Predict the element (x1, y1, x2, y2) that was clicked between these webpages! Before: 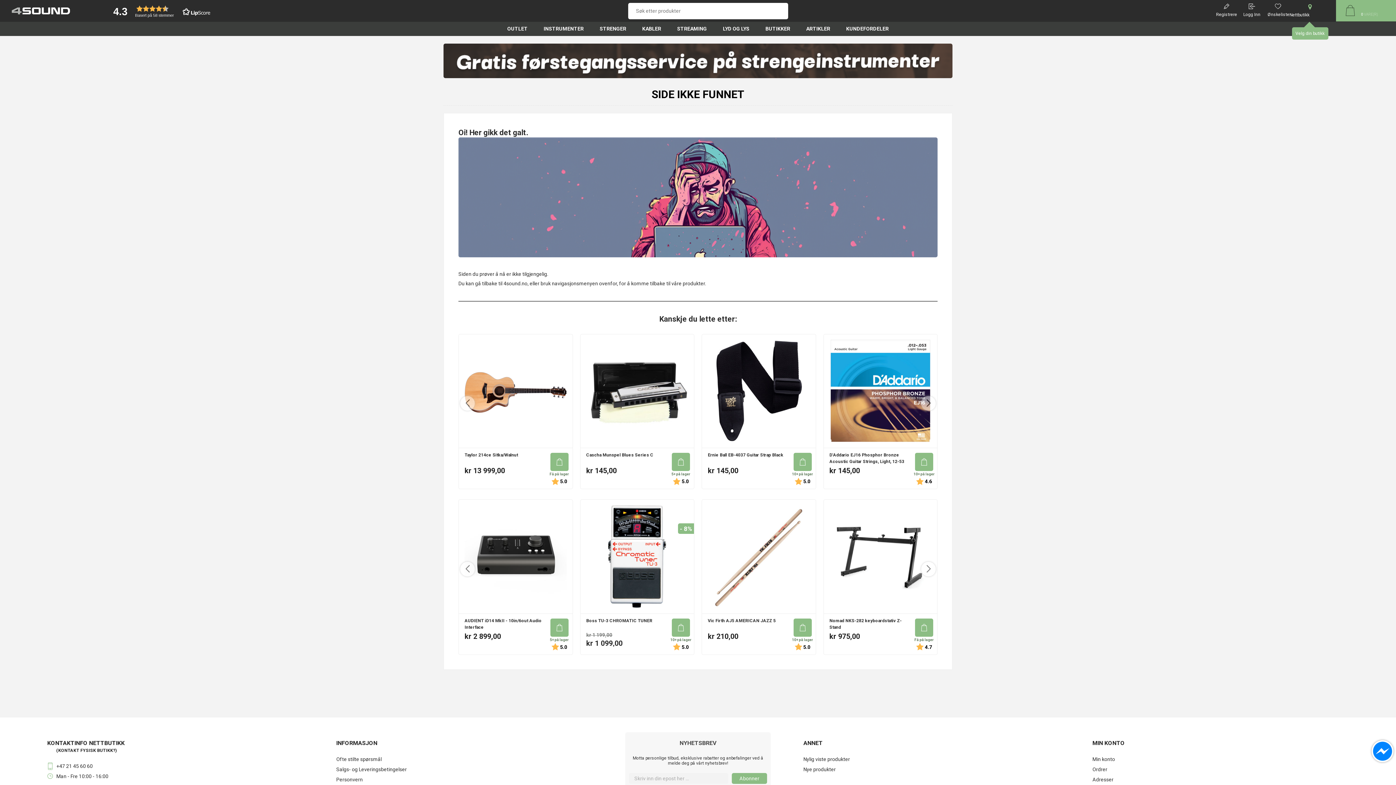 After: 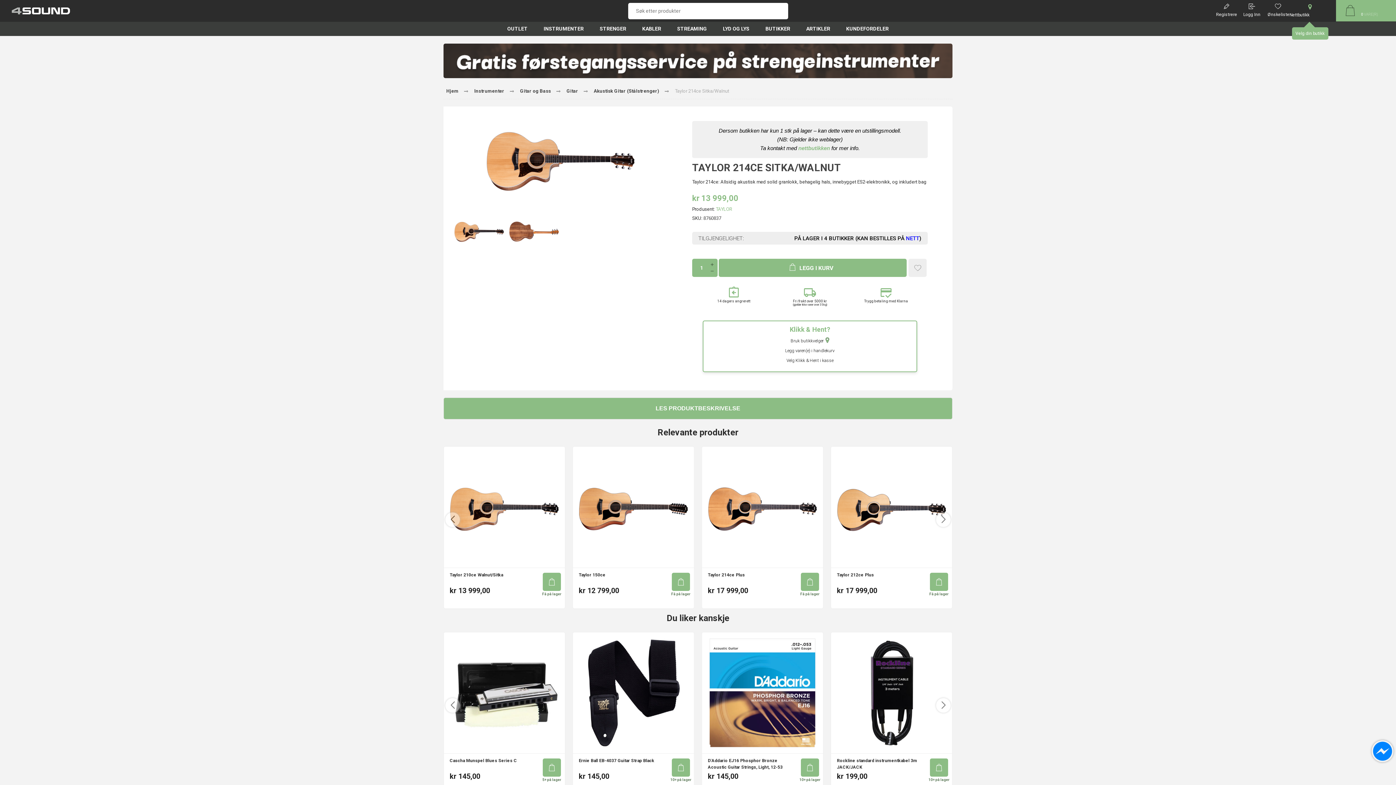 Action: bbox: (458, 334, 572, 448)